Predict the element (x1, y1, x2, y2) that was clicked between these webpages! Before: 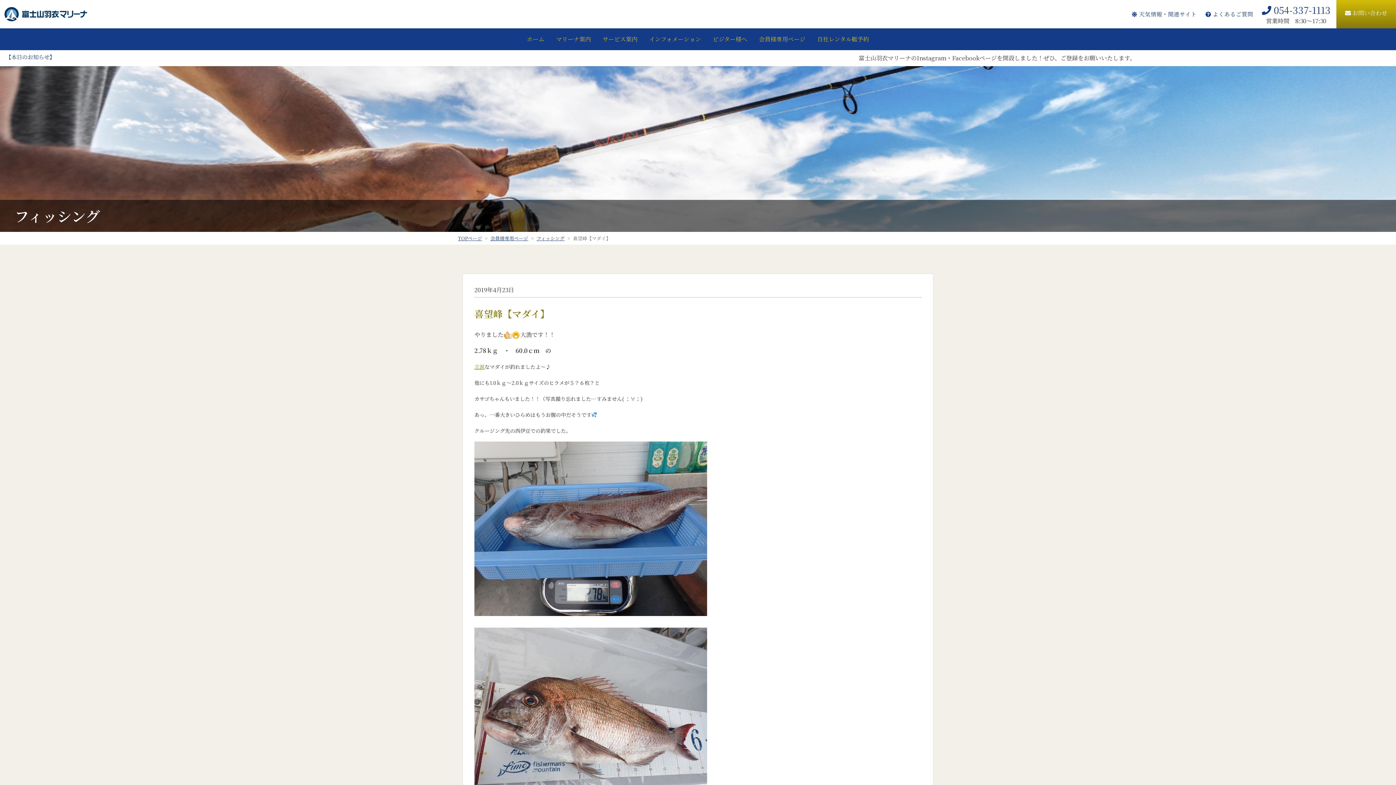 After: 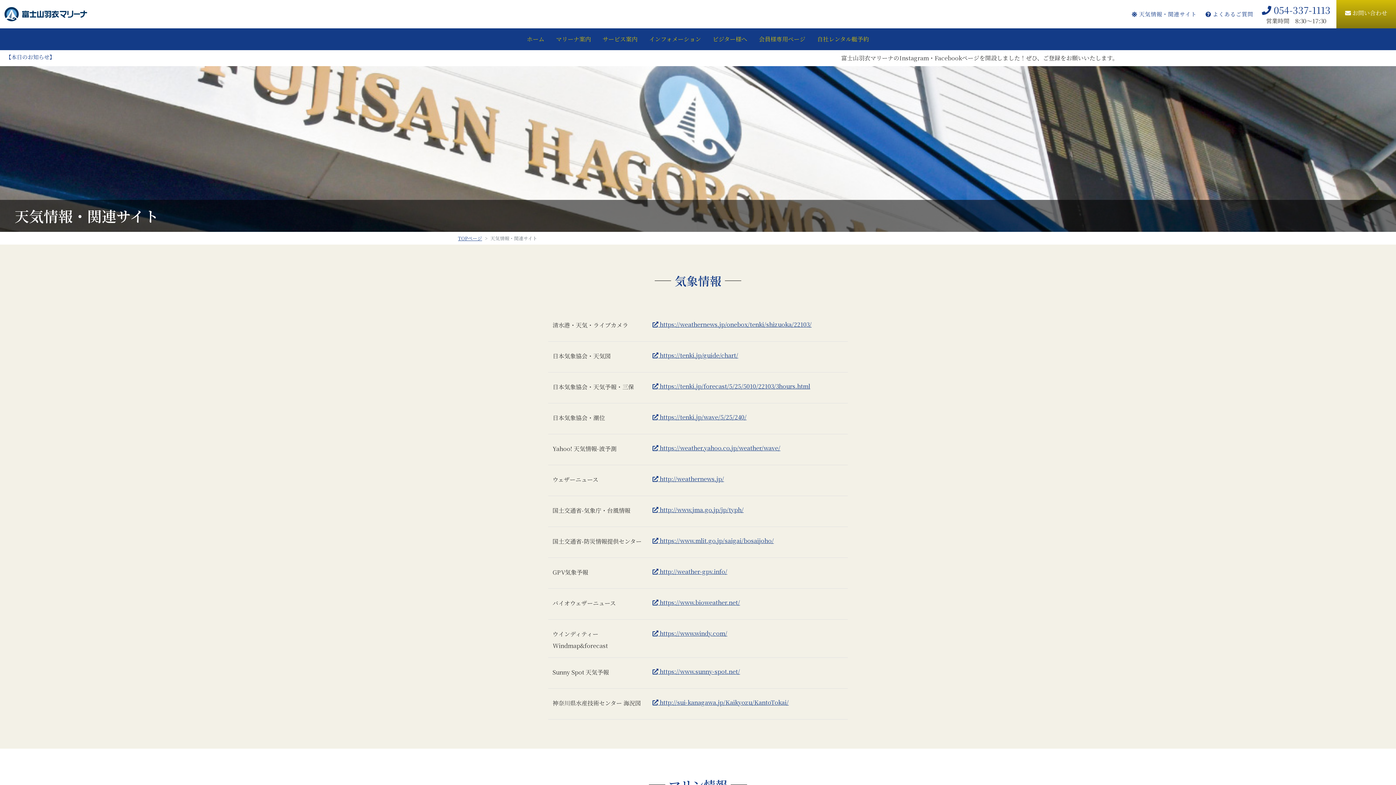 Action: label:  天気情報・関連サイト bbox: (1129, 7, 1199, 21)